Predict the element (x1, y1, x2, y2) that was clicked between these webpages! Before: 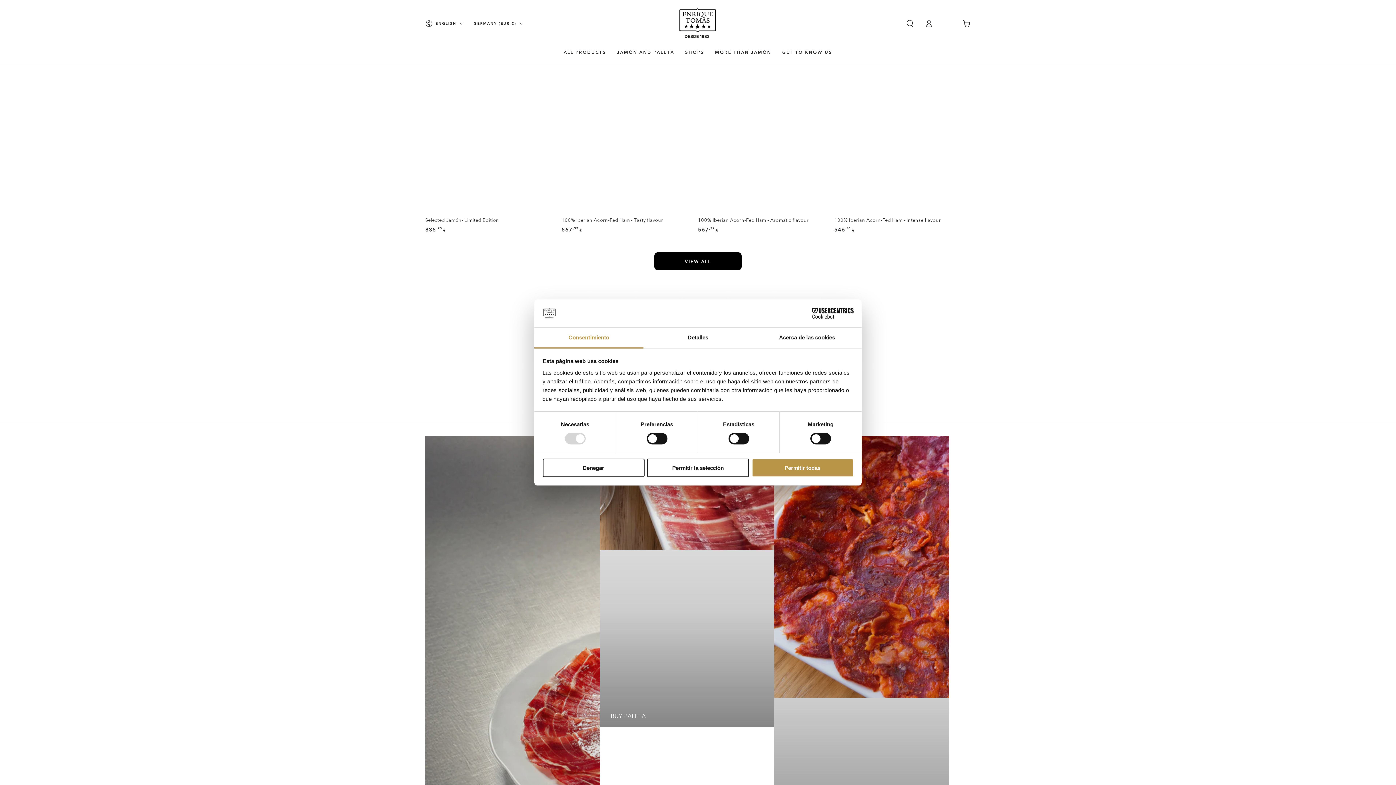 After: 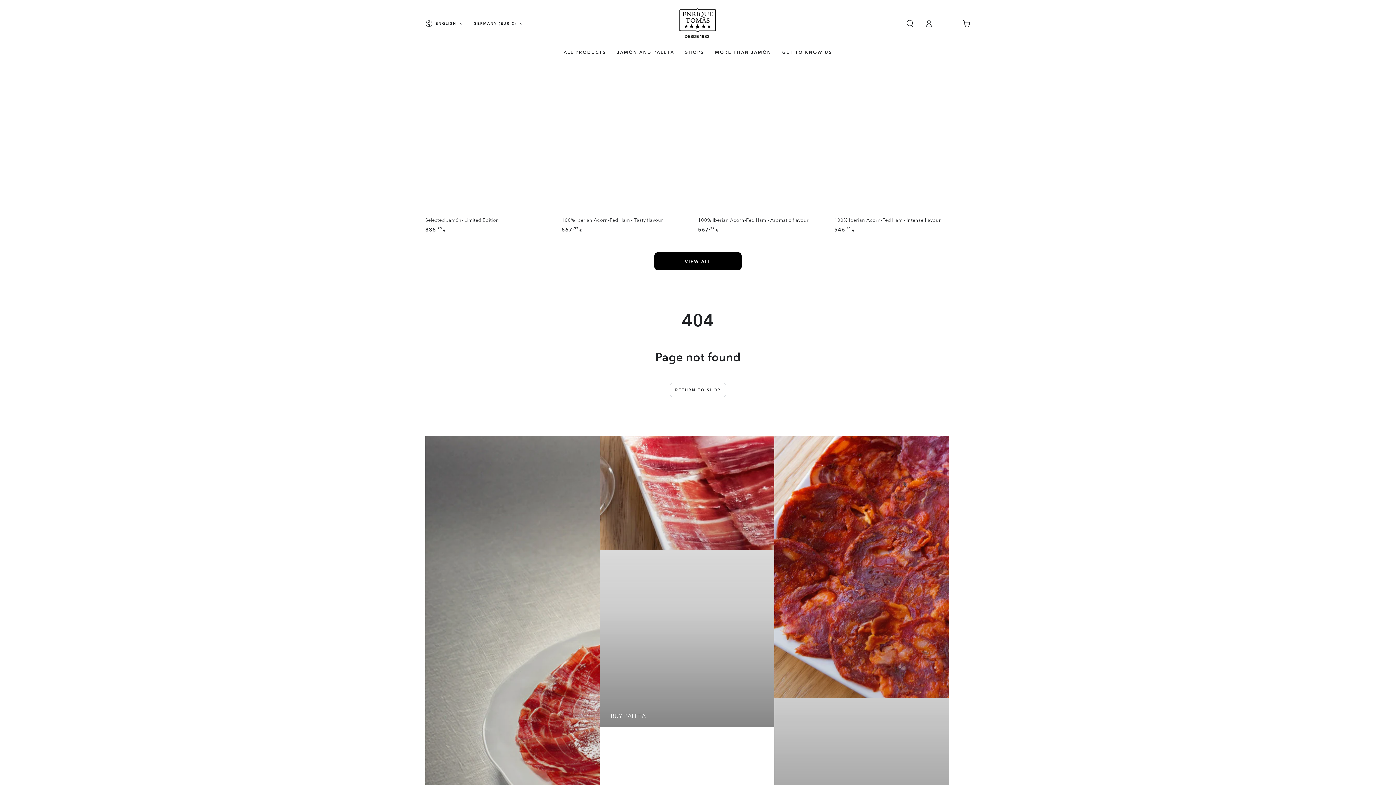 Action: bbox: (542, 458, 644, 477) label: Denegar